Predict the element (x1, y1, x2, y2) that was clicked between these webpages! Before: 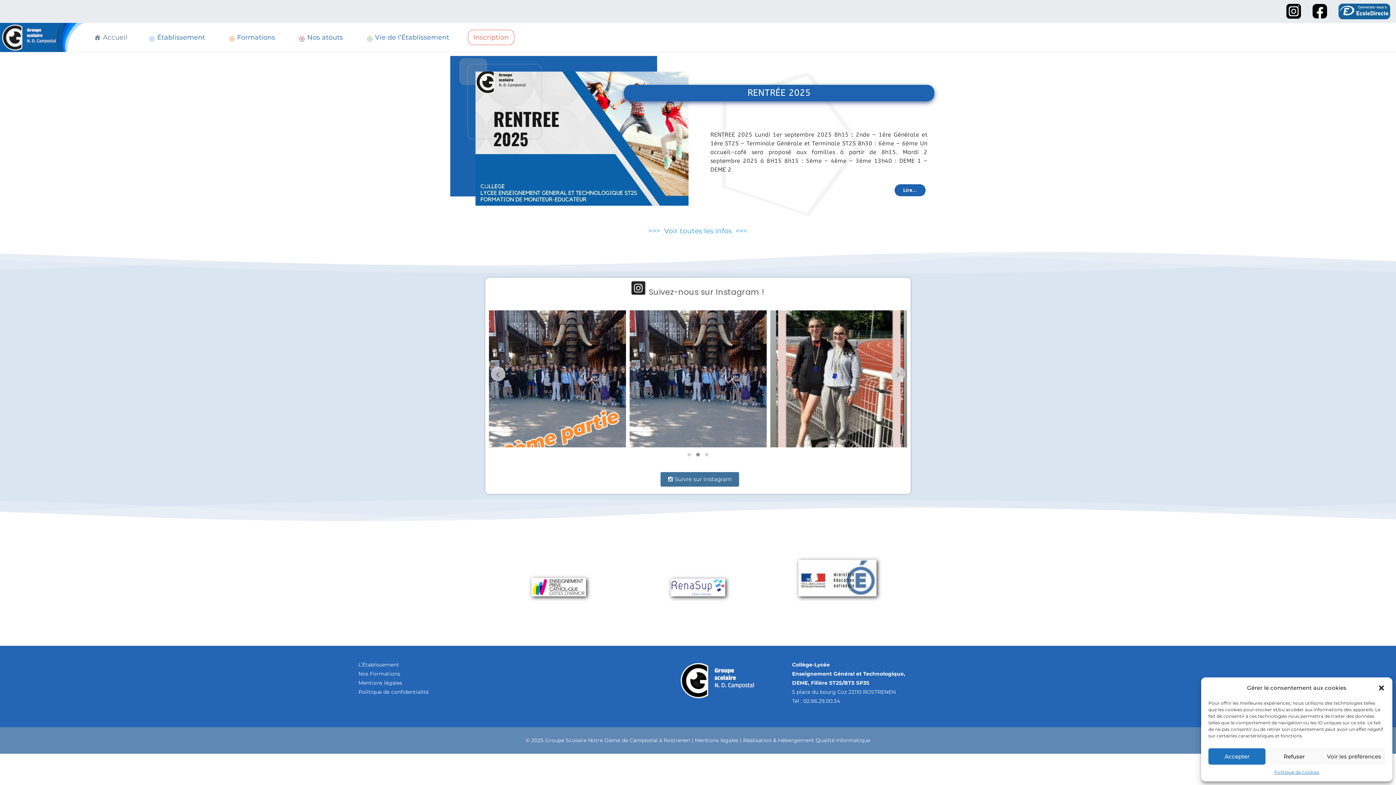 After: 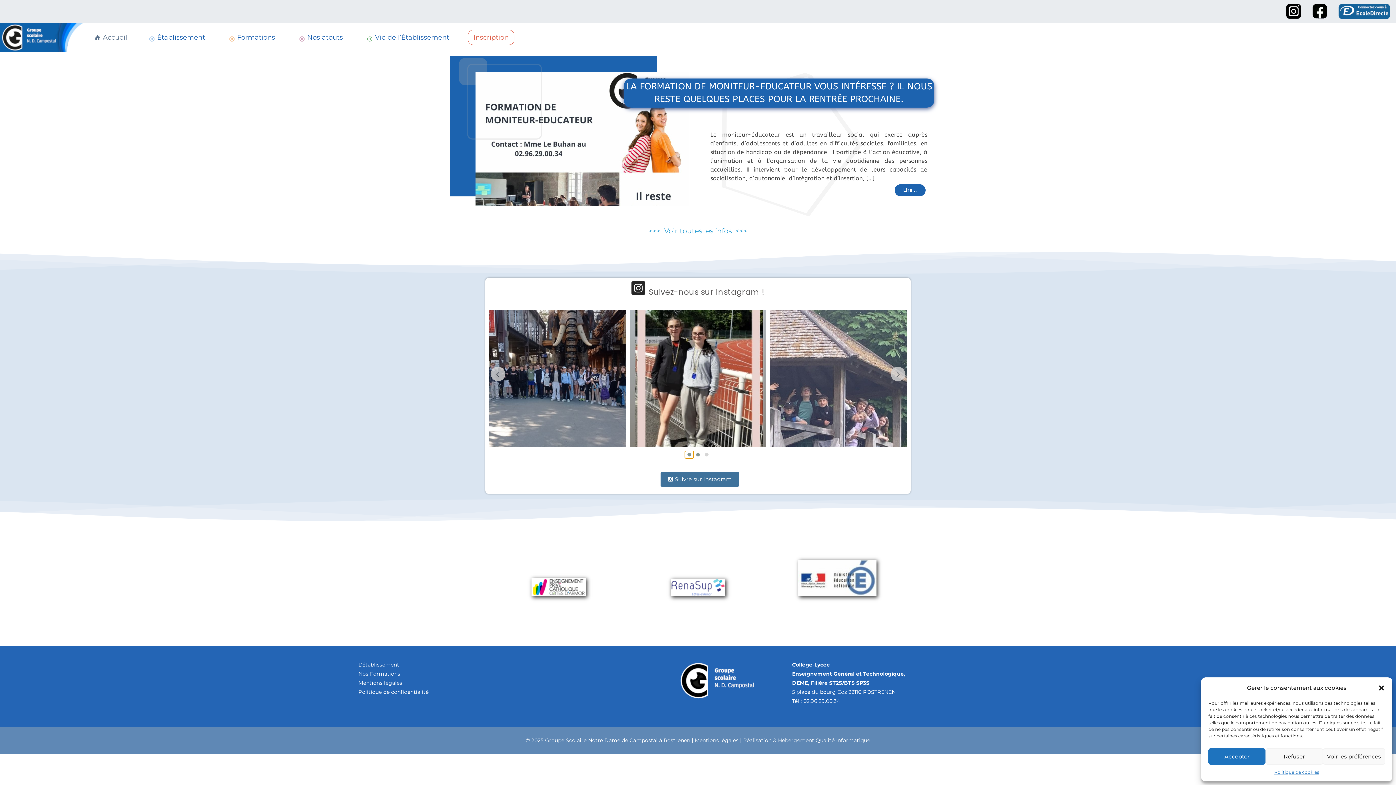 Action: bbox: (685, 451, 693, 458)